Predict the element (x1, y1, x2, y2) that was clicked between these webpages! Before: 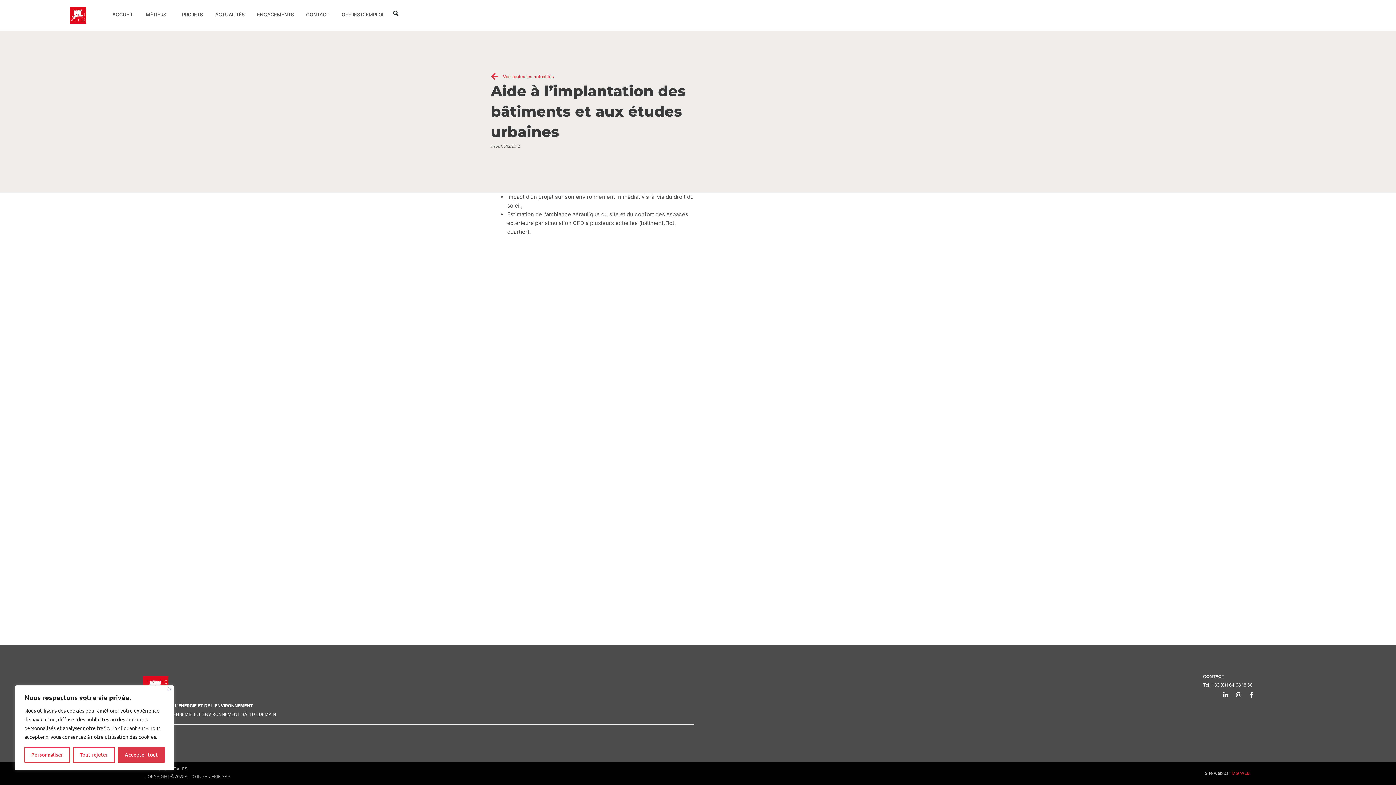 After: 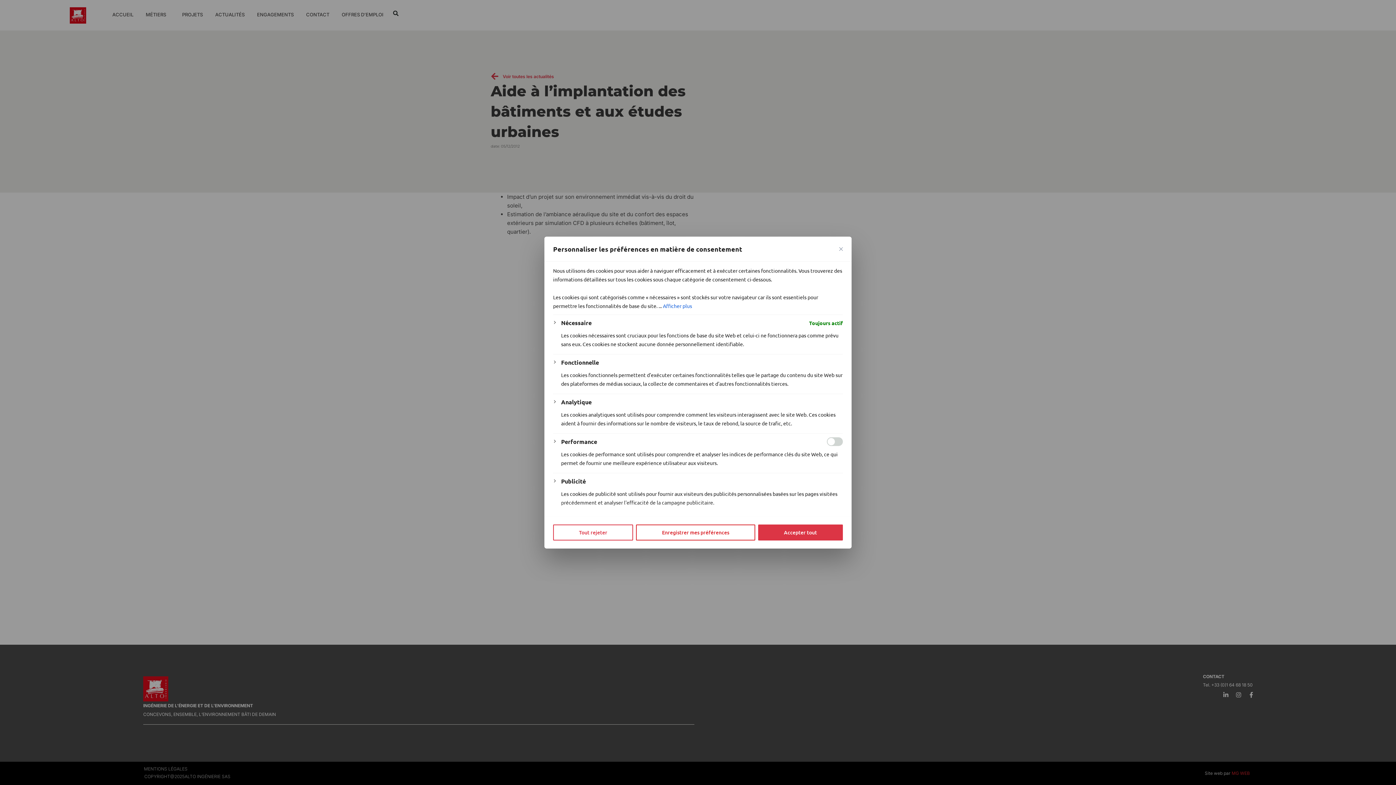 Action: label: Personnaliser bbox: (24, 747, 70, 763)